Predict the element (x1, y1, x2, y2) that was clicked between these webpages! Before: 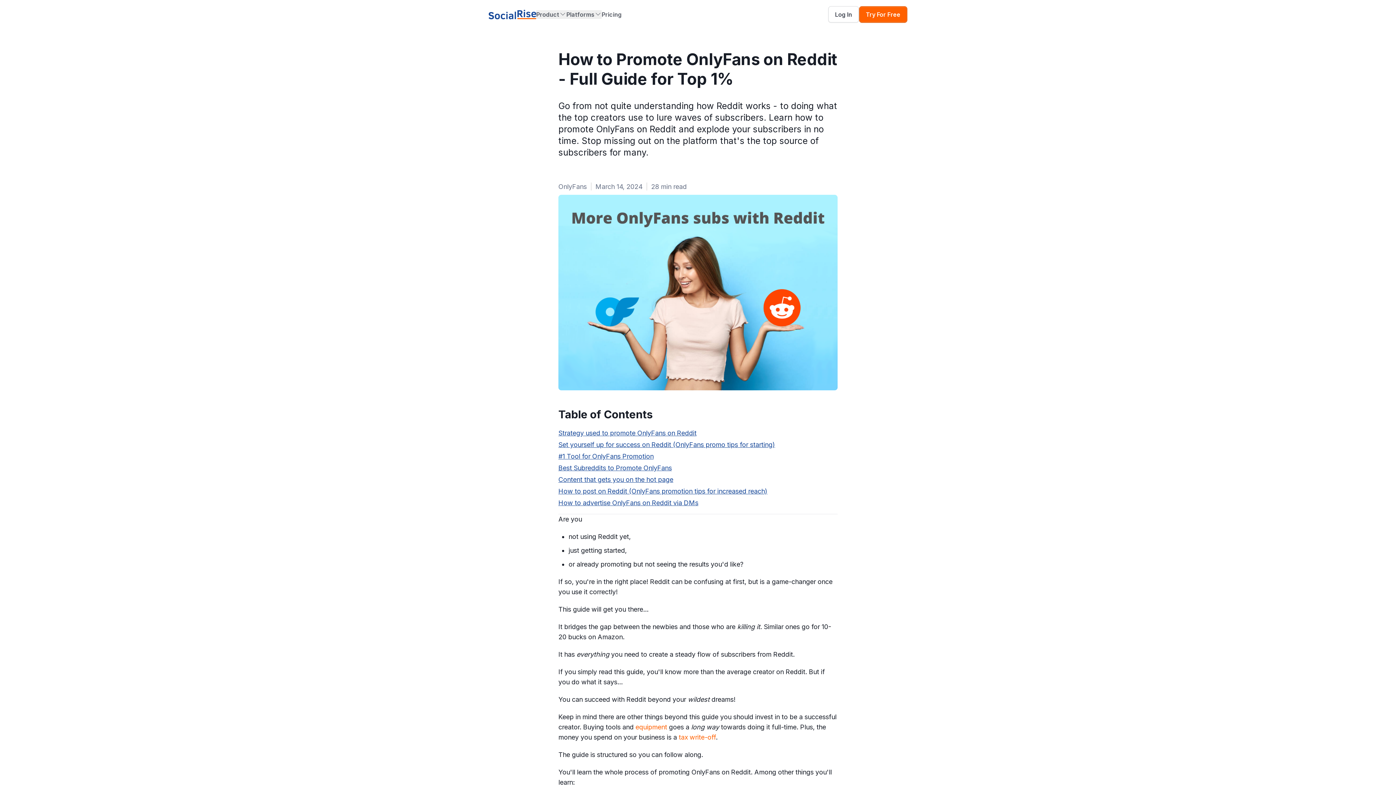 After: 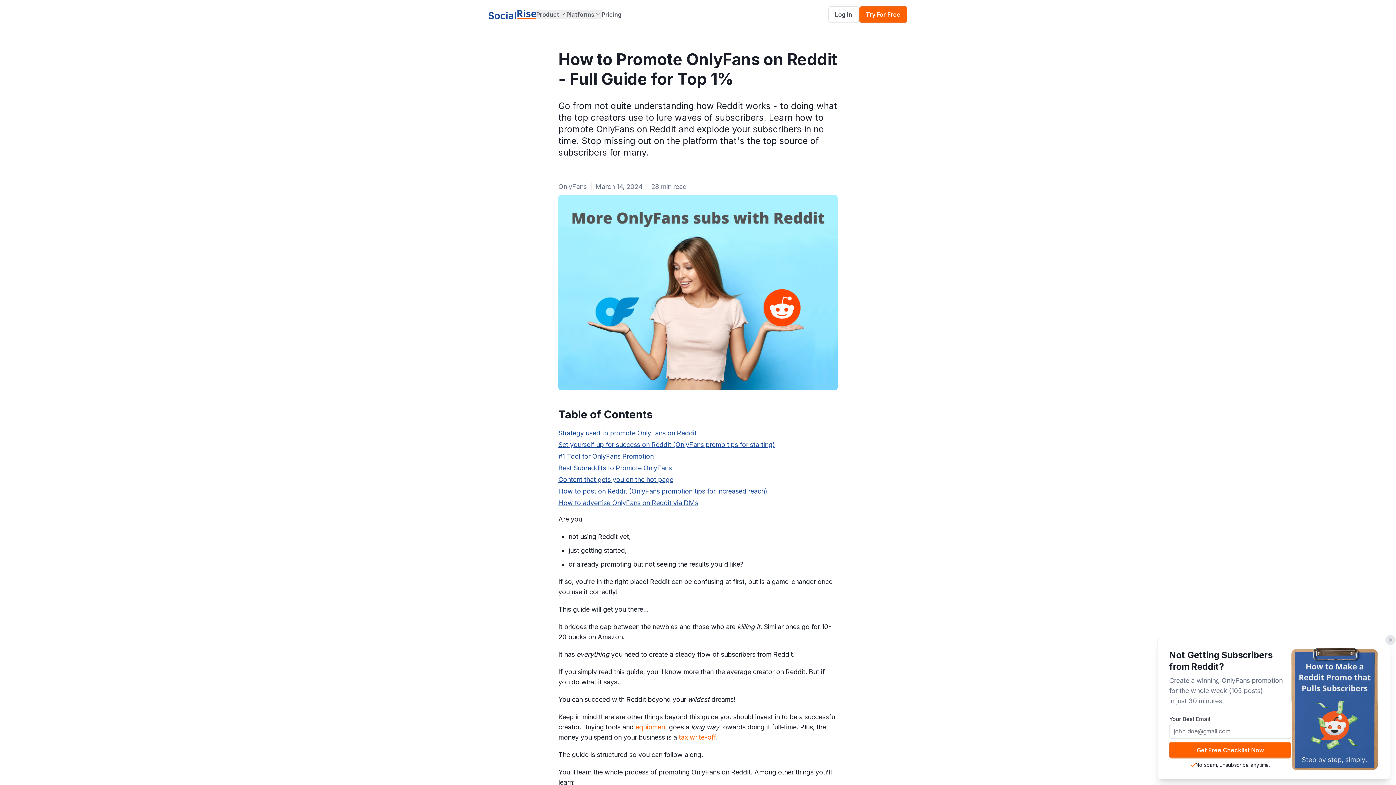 Action: label: equipment bbox: (635, 723, 667, 731)